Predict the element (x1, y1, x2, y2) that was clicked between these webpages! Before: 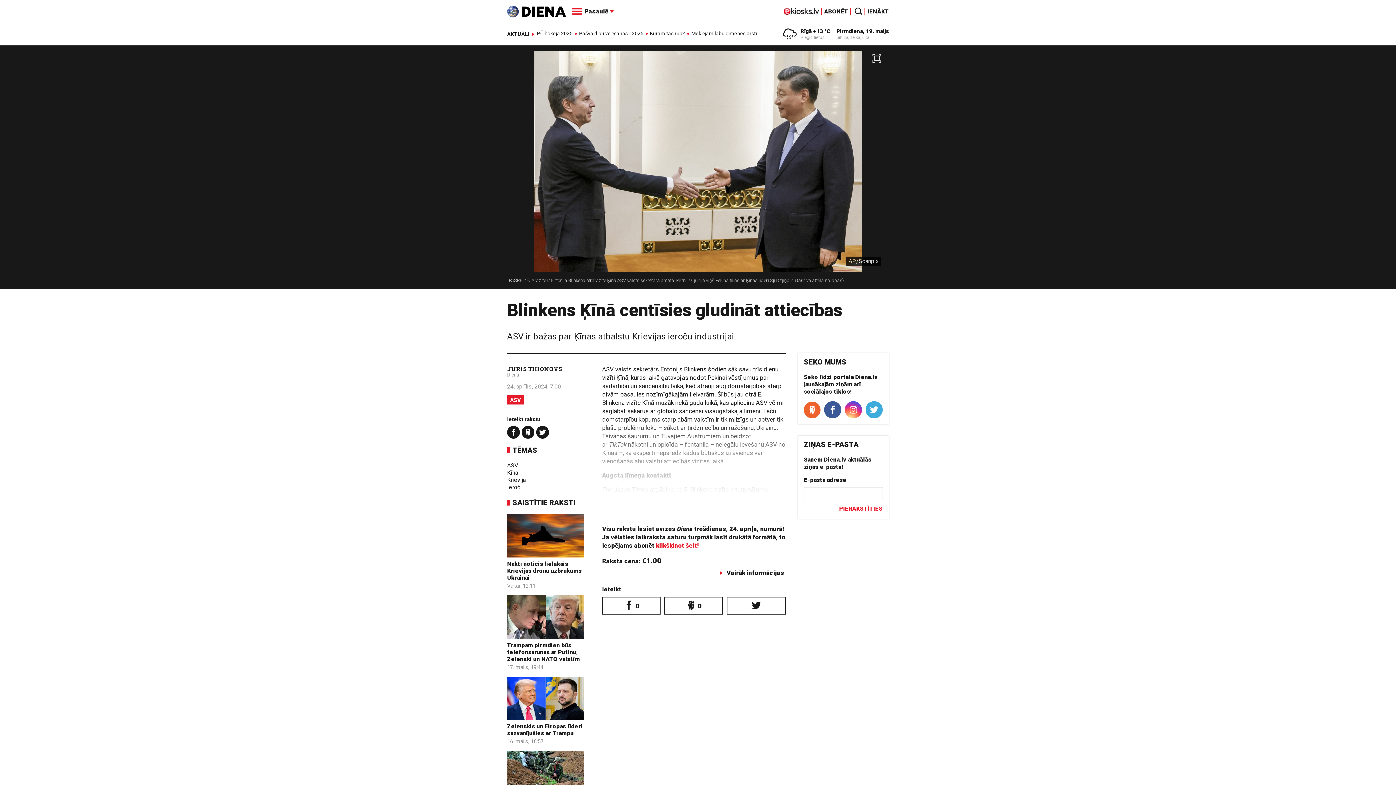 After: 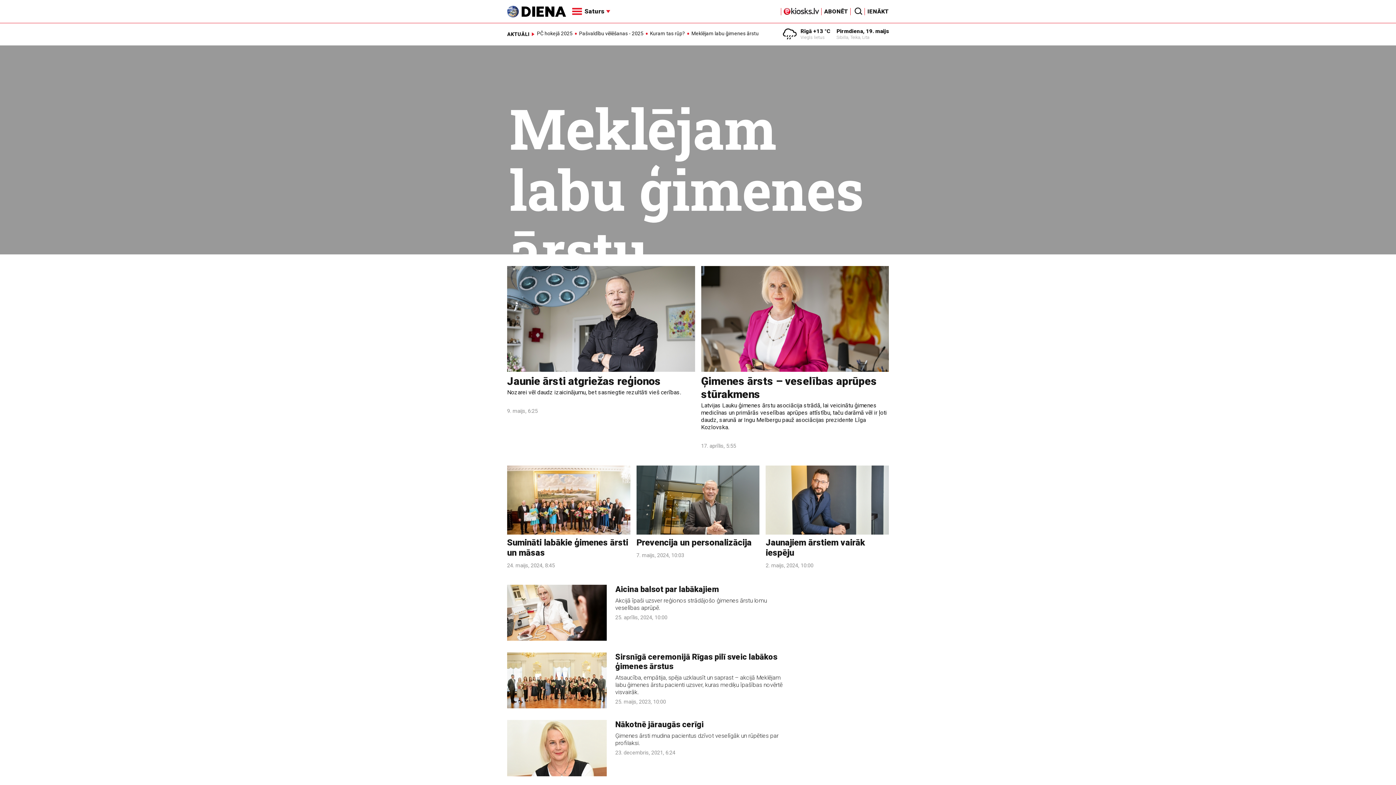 Action: bbox: (691, 30, 758, 36) label: Meklējam labu ģimenes ārstu